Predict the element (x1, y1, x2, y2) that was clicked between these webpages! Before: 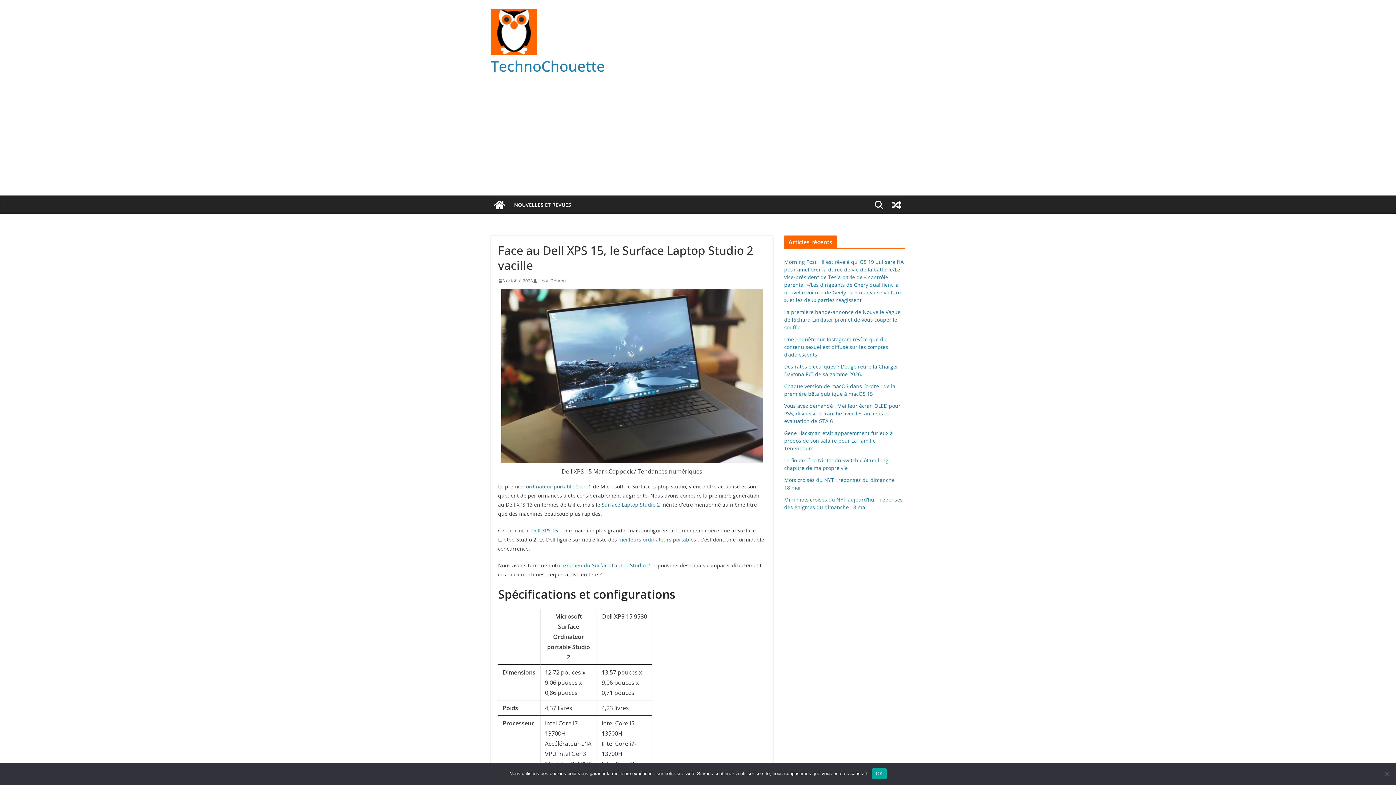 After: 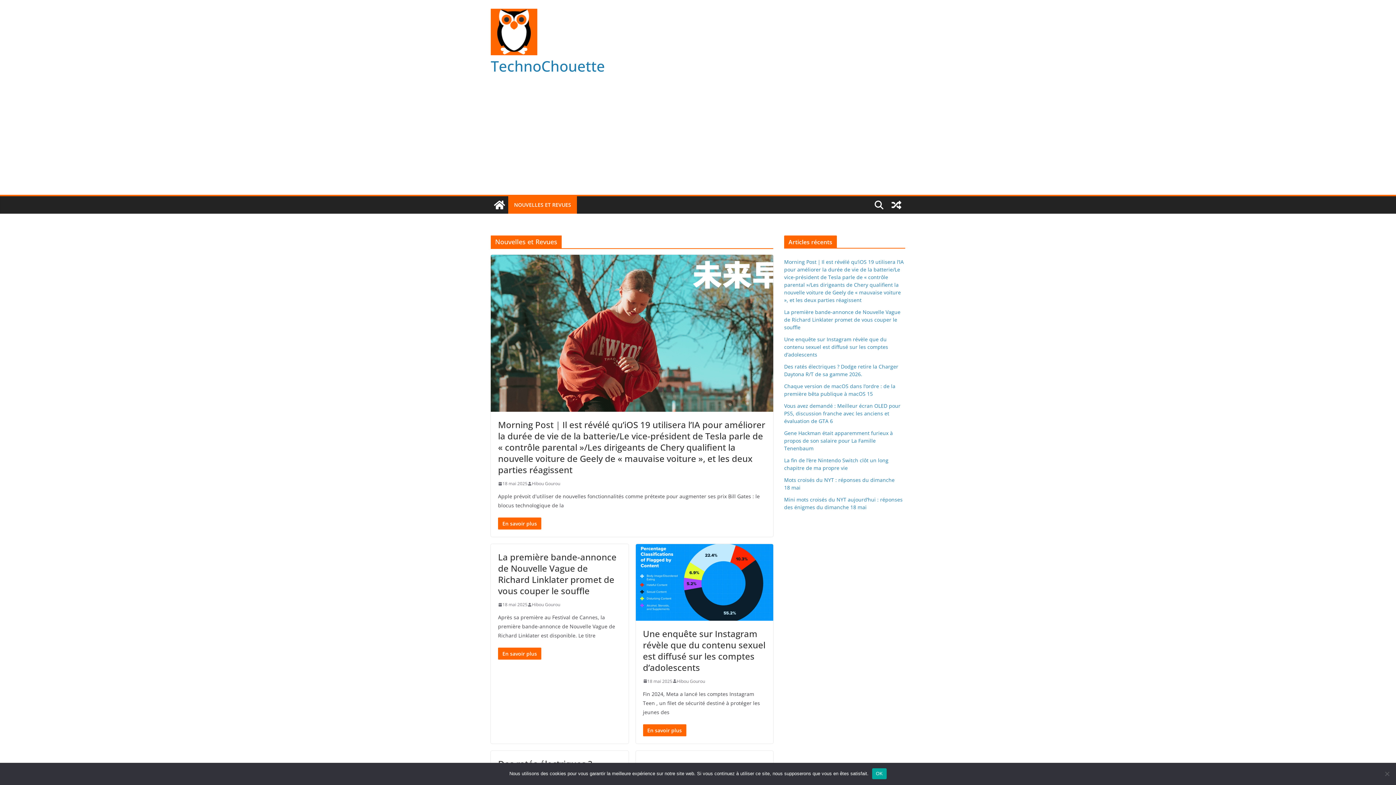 Action: label: NOUVELLES ET REVUES bbox: (514, 200, 571, 210)